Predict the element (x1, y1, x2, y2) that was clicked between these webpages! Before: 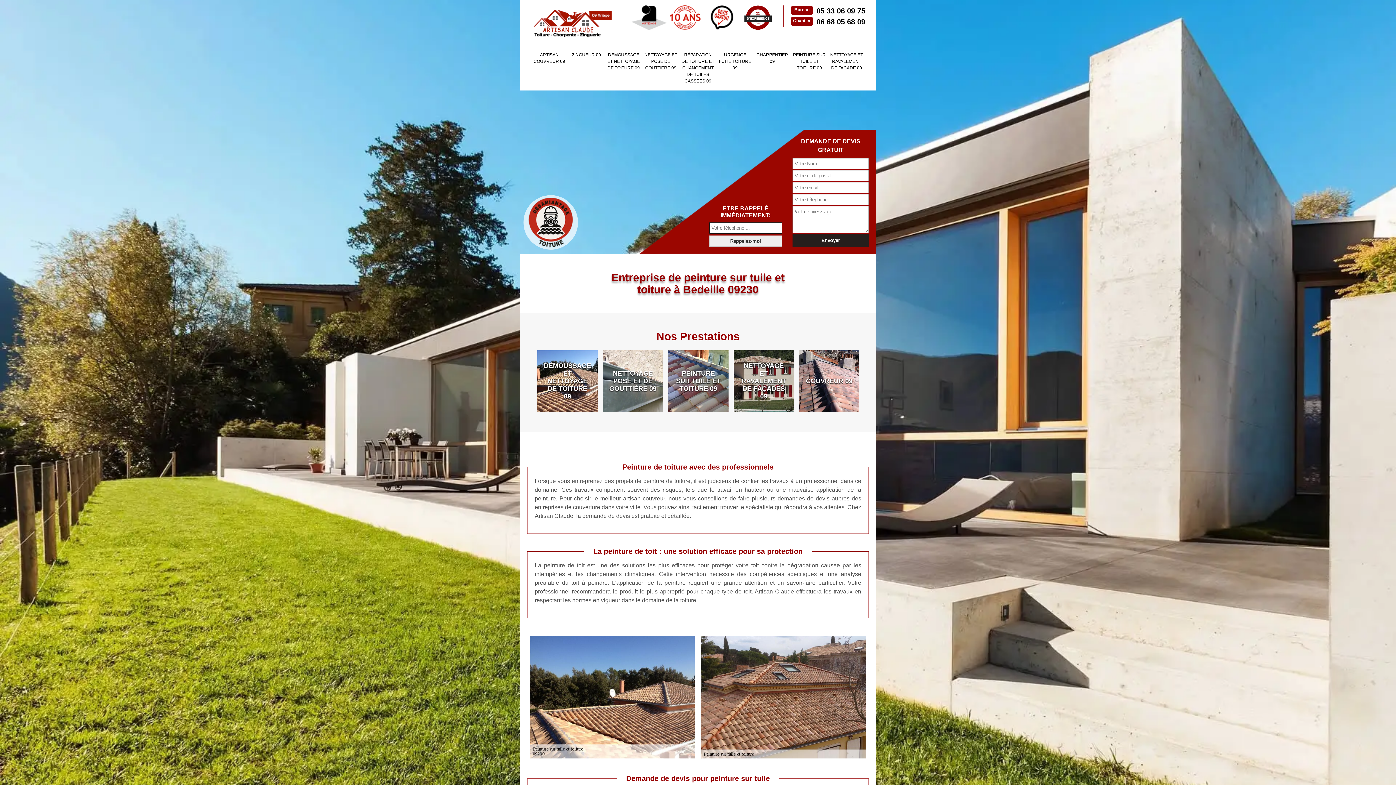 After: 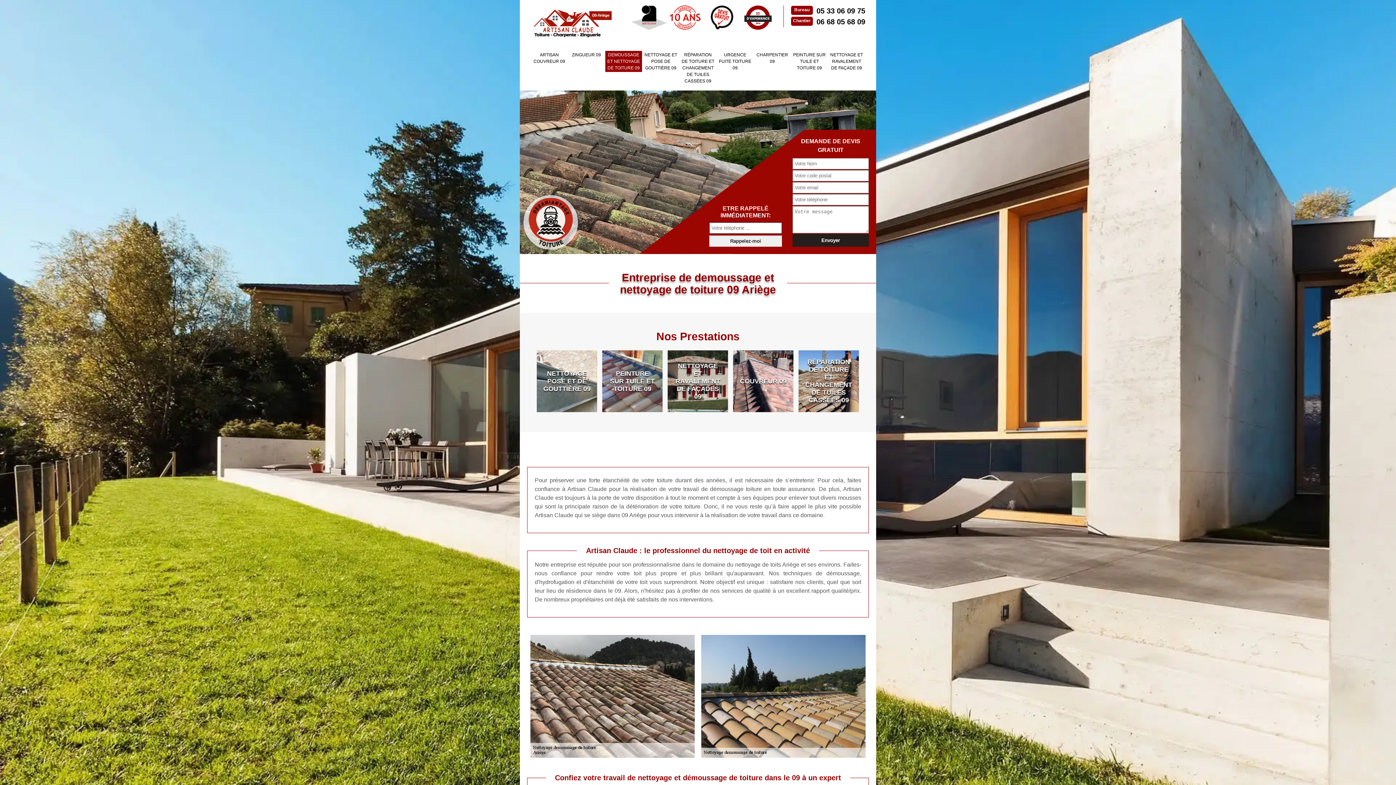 Action: bbox: (605, 50, 642, 72) label: DEMOUSSAGE ET NETTOYAGE DE TOITURE 09